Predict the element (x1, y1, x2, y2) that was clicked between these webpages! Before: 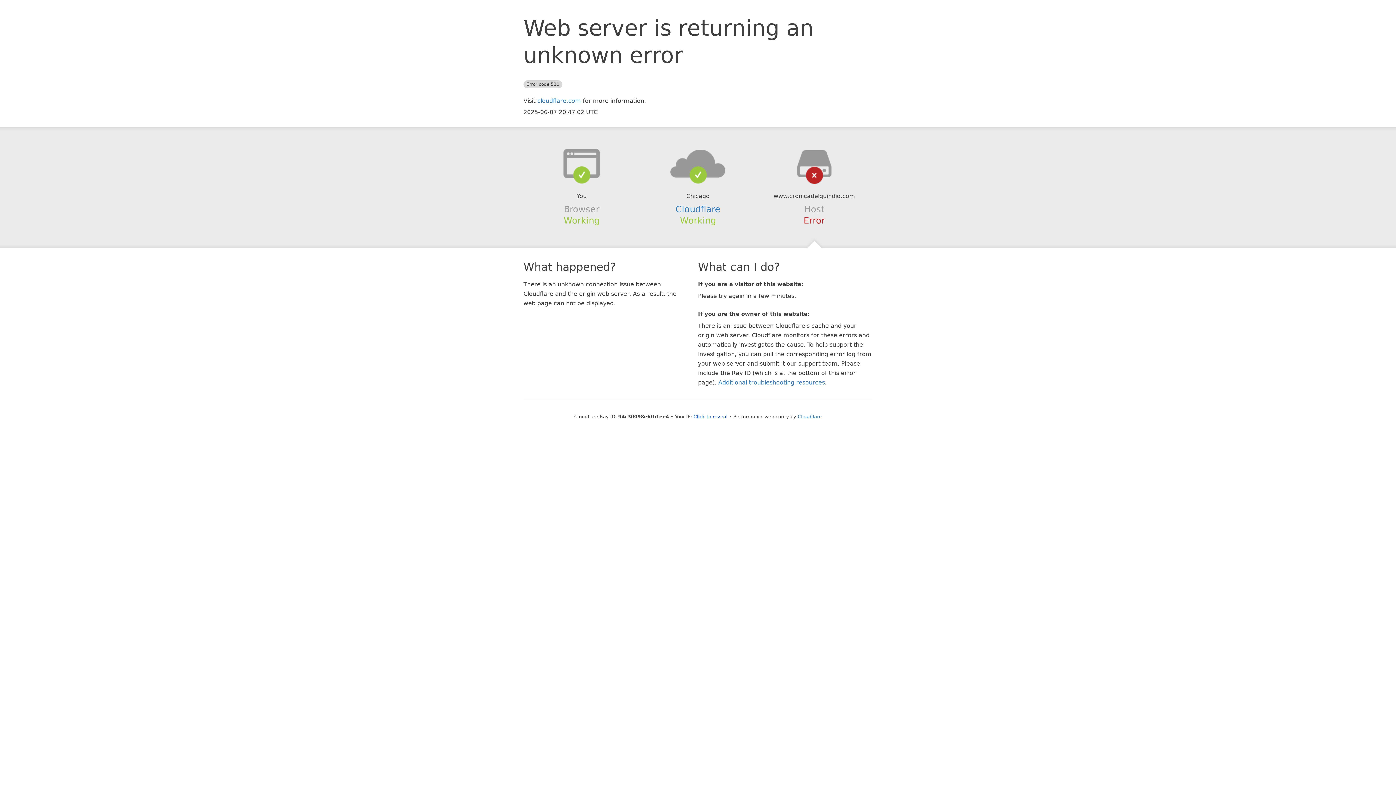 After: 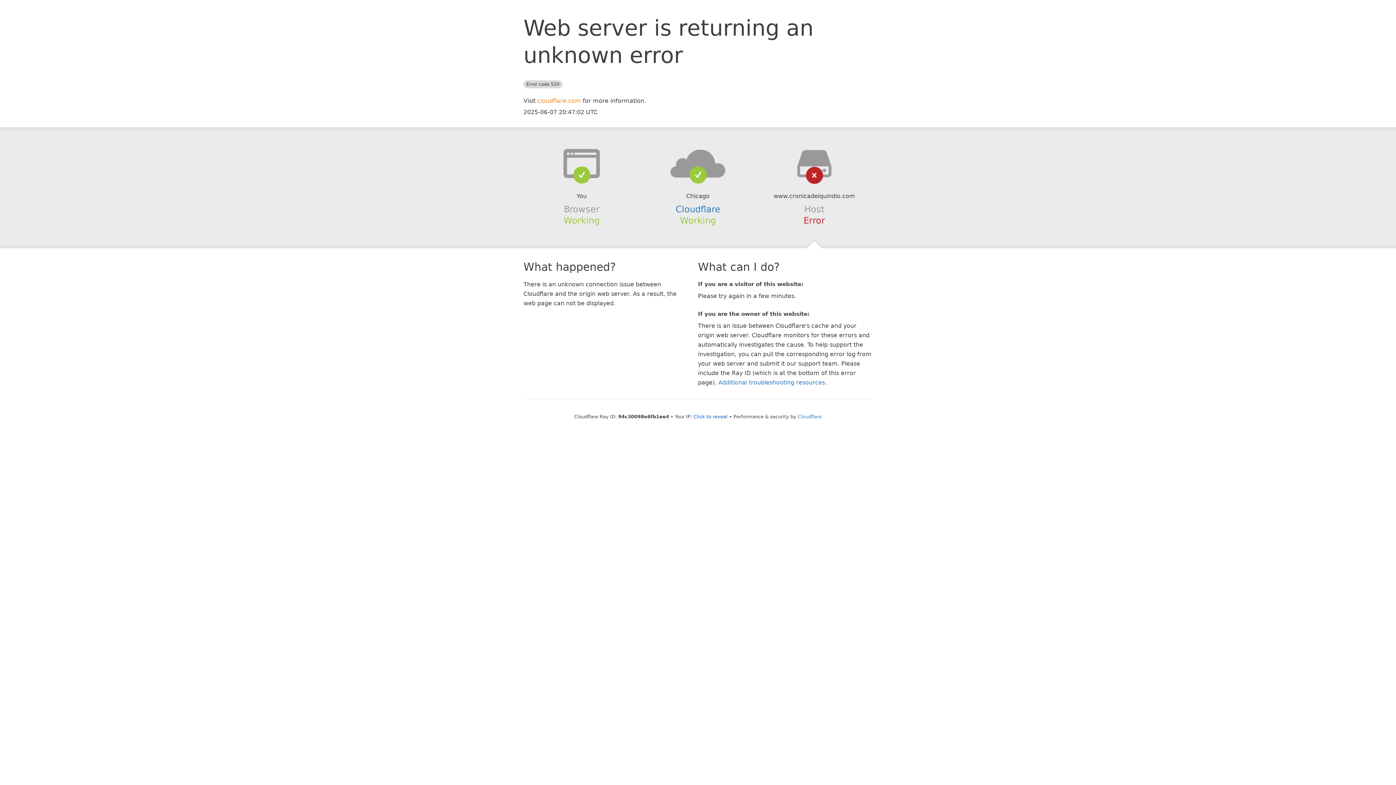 Action: bbox: (537, 97, 581, 104) label: cloudflare.com